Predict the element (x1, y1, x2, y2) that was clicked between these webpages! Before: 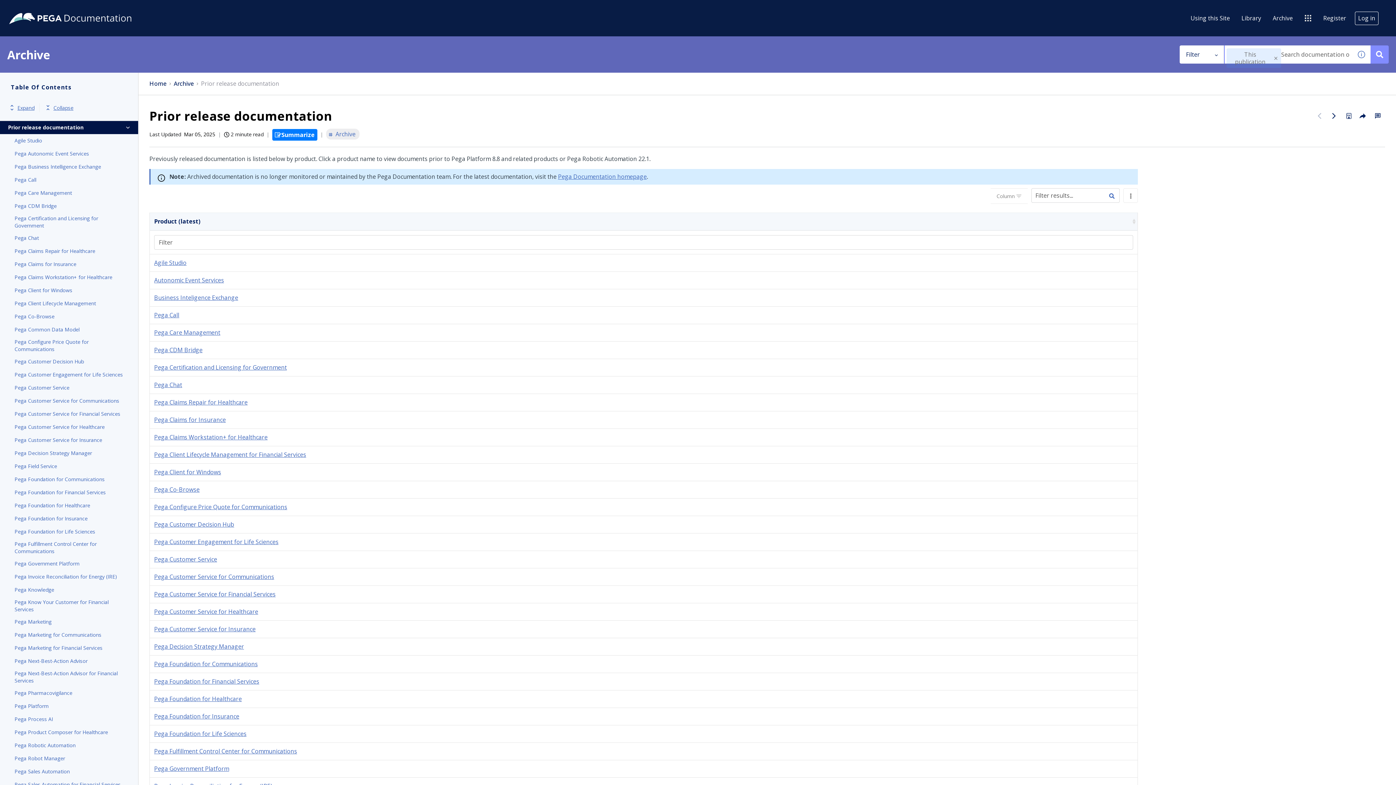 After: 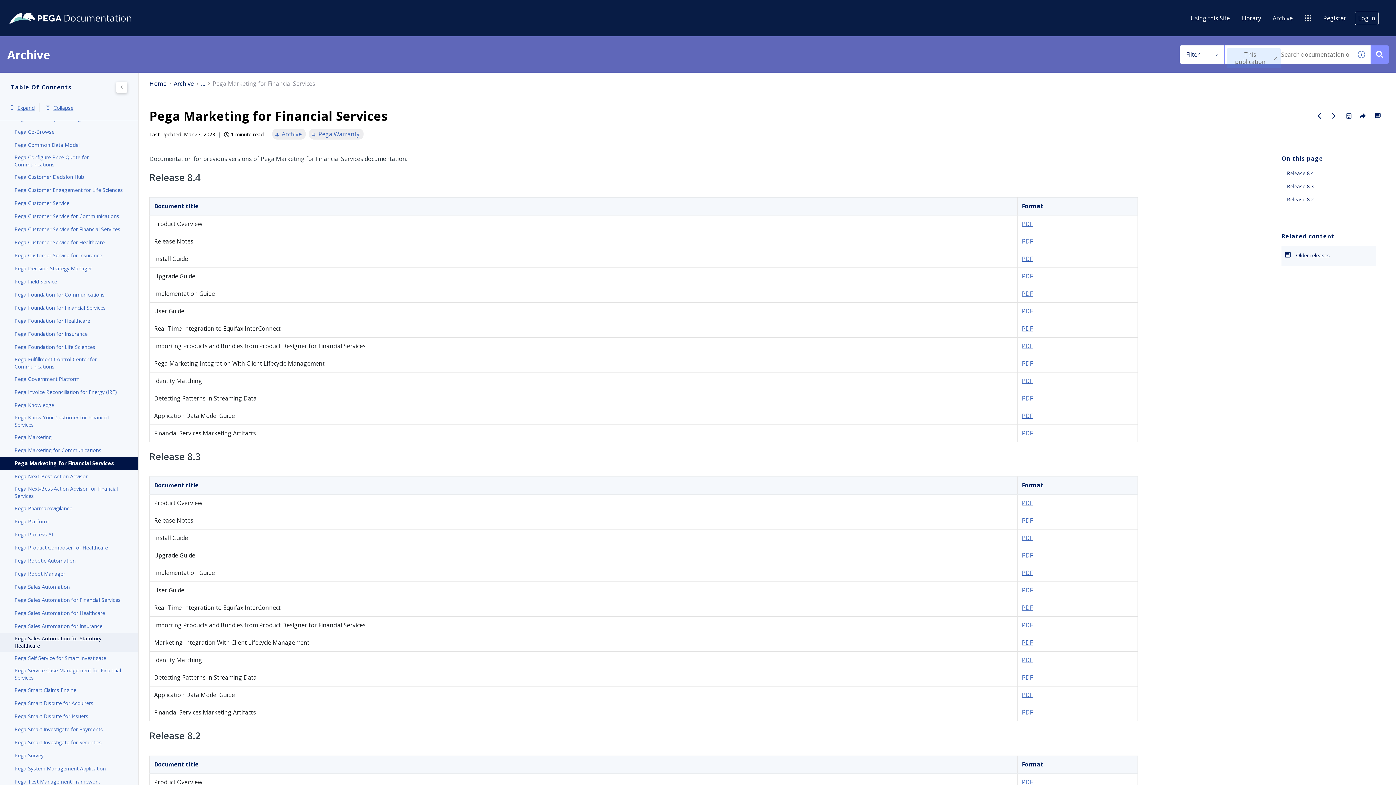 Action: label: Pega Marketing for Financial Services bbox: (14, 644, 123, 652)